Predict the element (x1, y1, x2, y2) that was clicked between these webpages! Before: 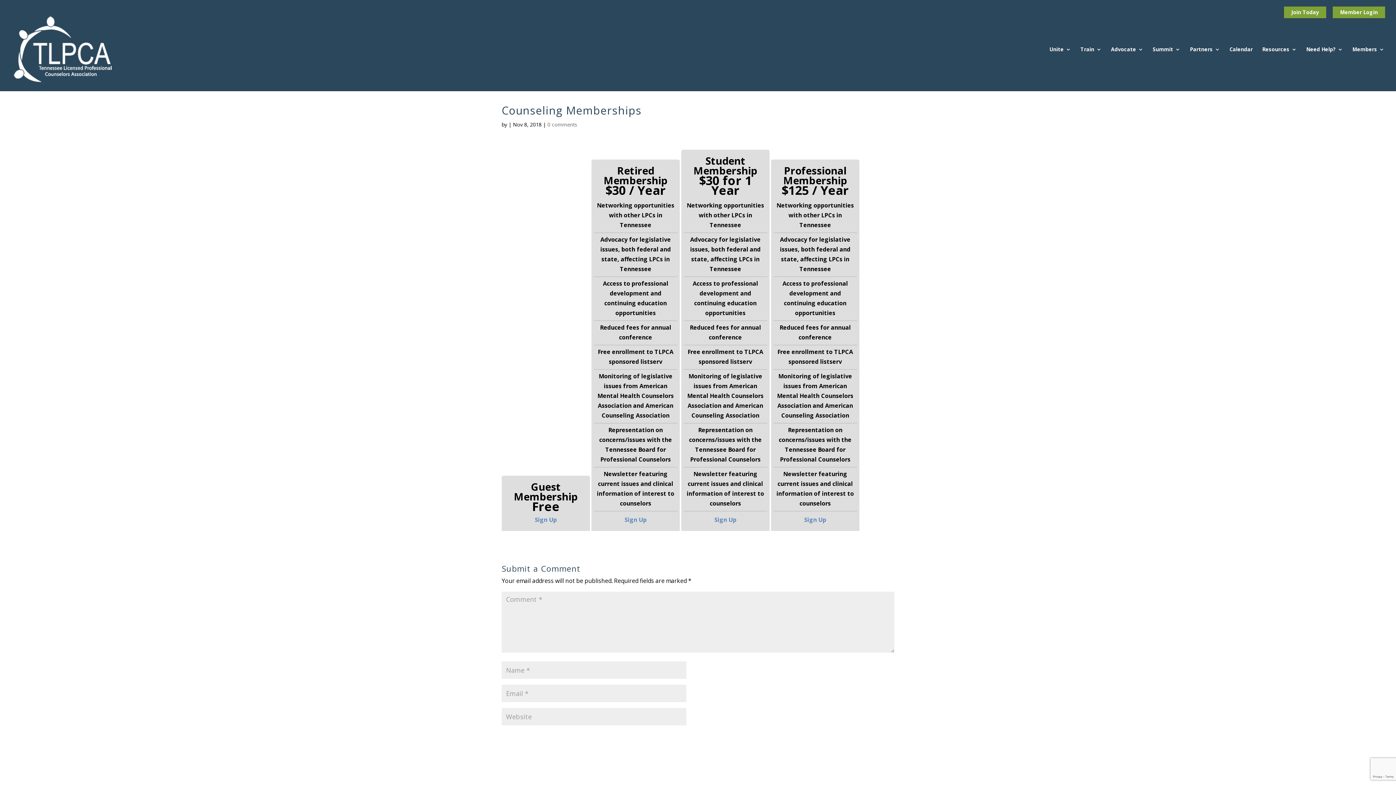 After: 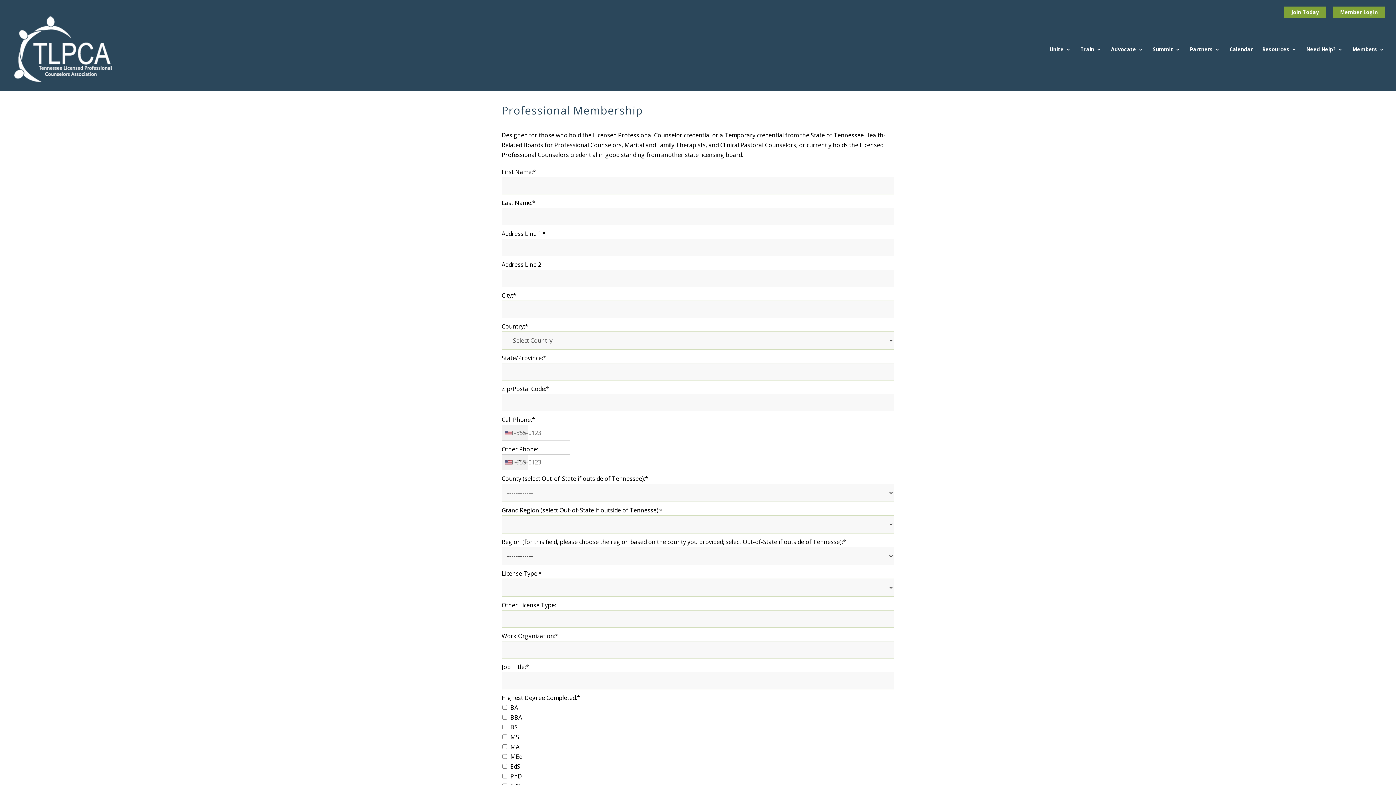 Action: label: Sign Up bbox: (804, 516, 826, 524)